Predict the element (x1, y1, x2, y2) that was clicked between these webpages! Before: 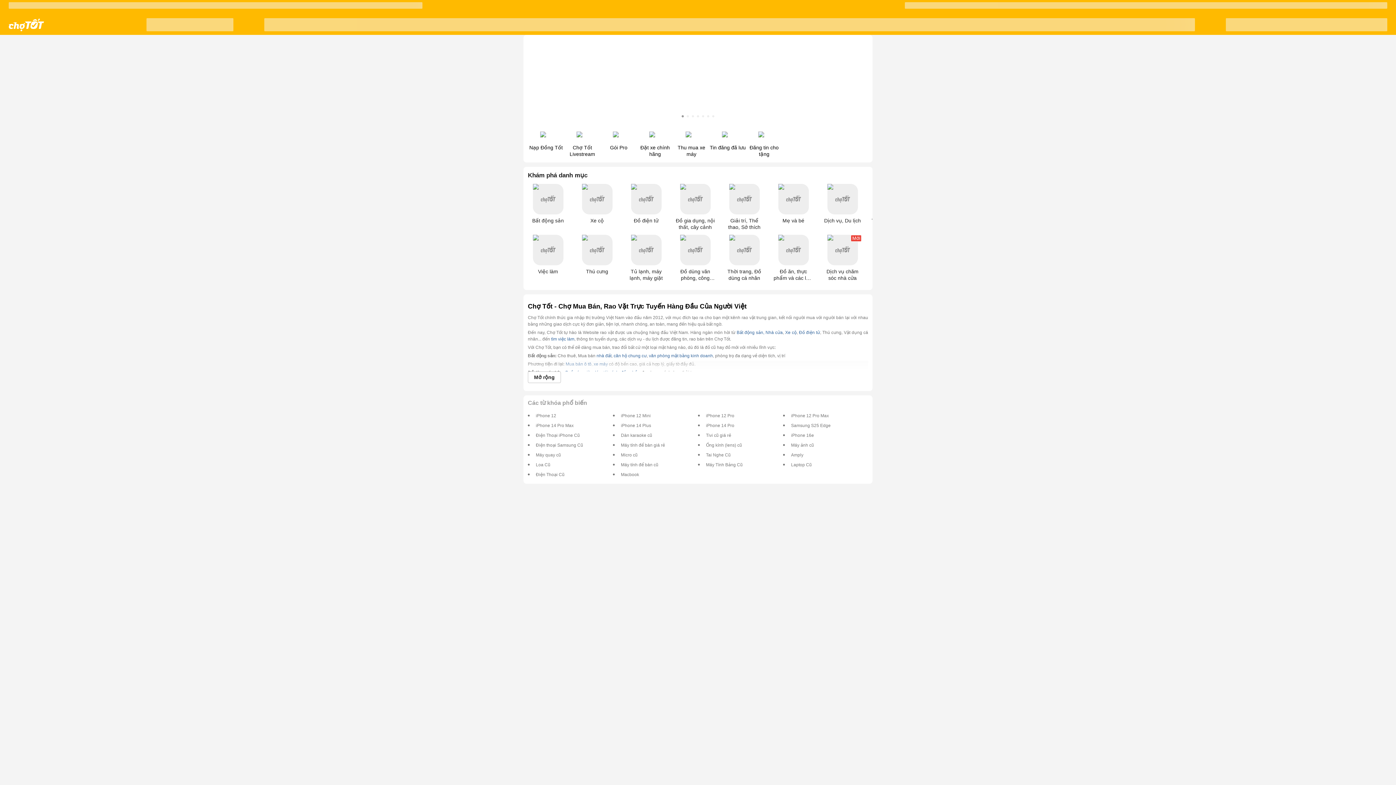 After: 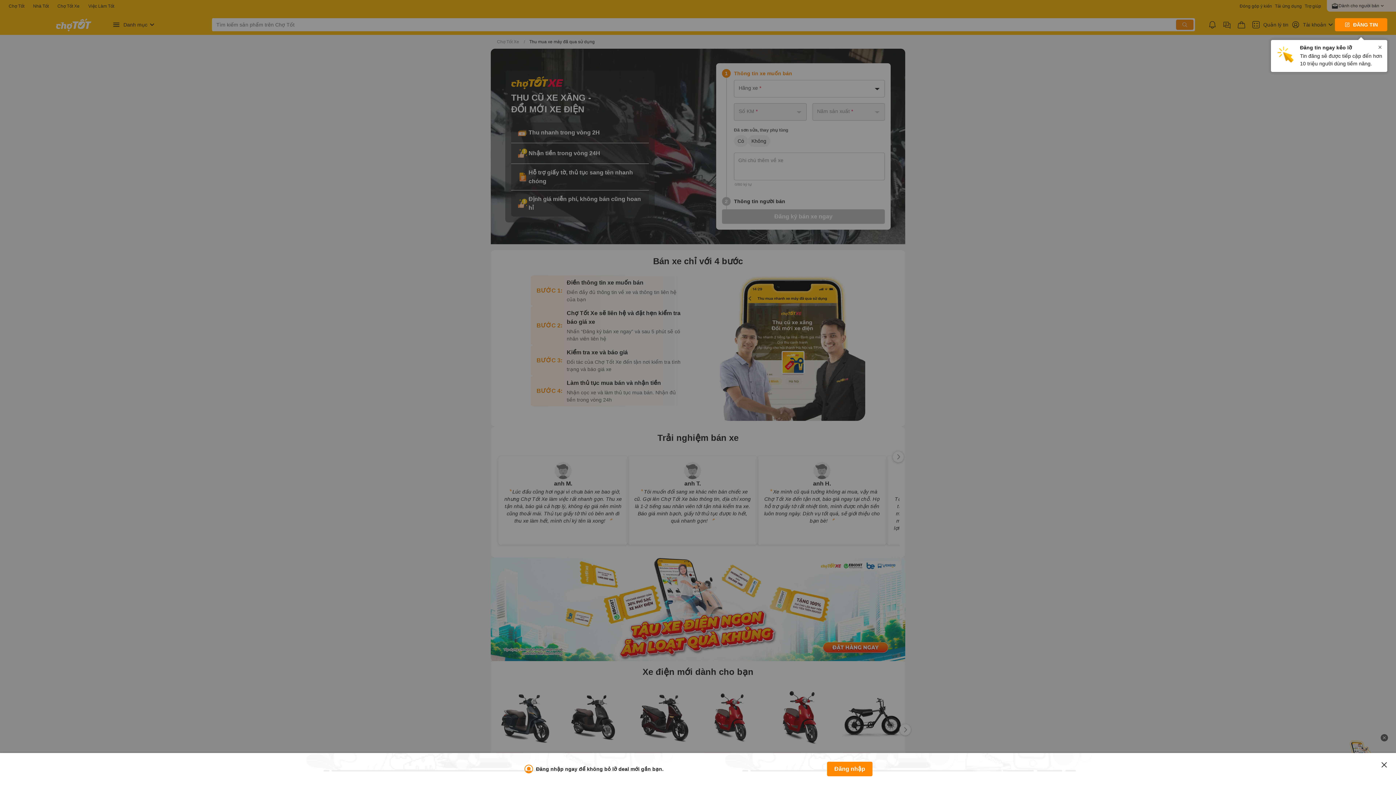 Action: bbox: (673, 129, 709, 158) label: Thu mua xe máy